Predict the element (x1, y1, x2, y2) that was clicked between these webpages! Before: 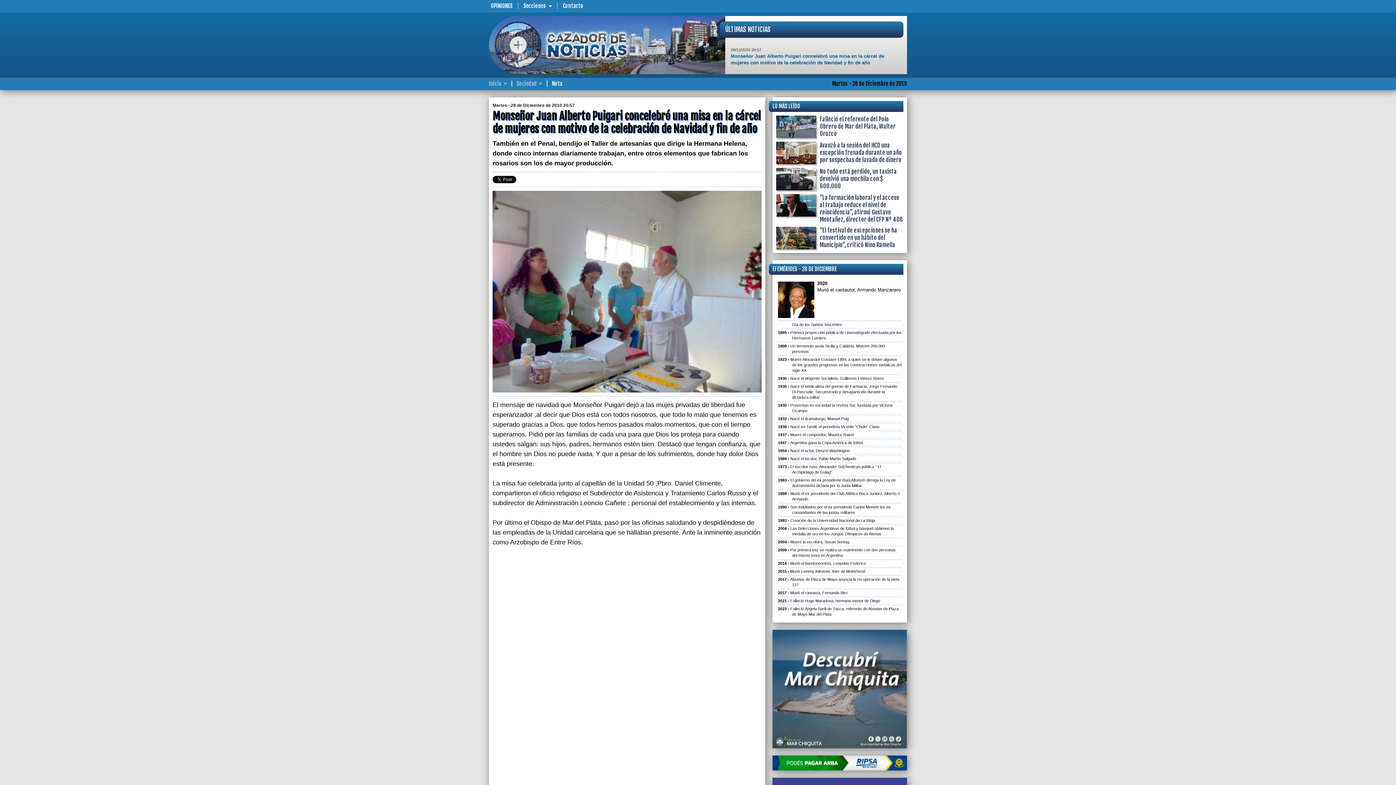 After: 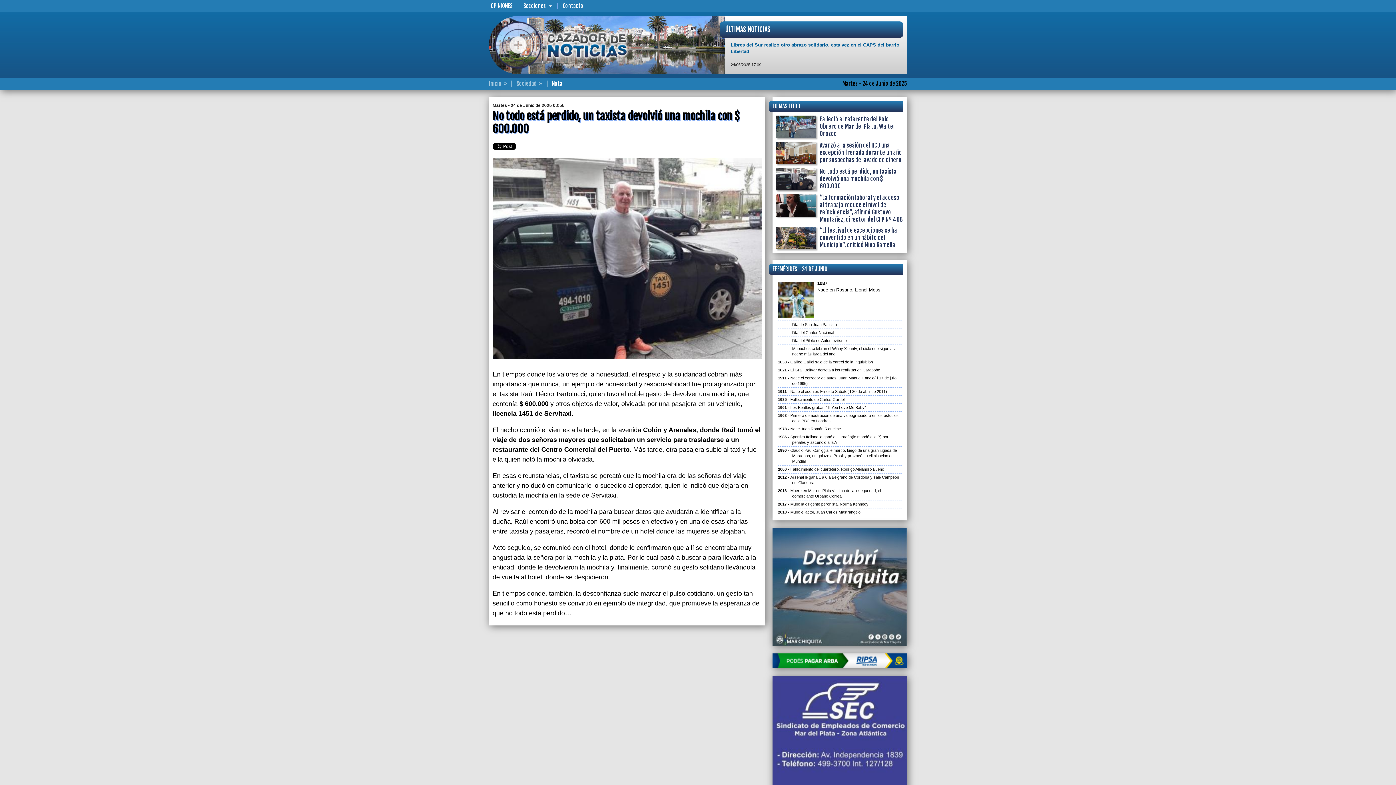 Action: bbox: (776, 167, 816, 190)